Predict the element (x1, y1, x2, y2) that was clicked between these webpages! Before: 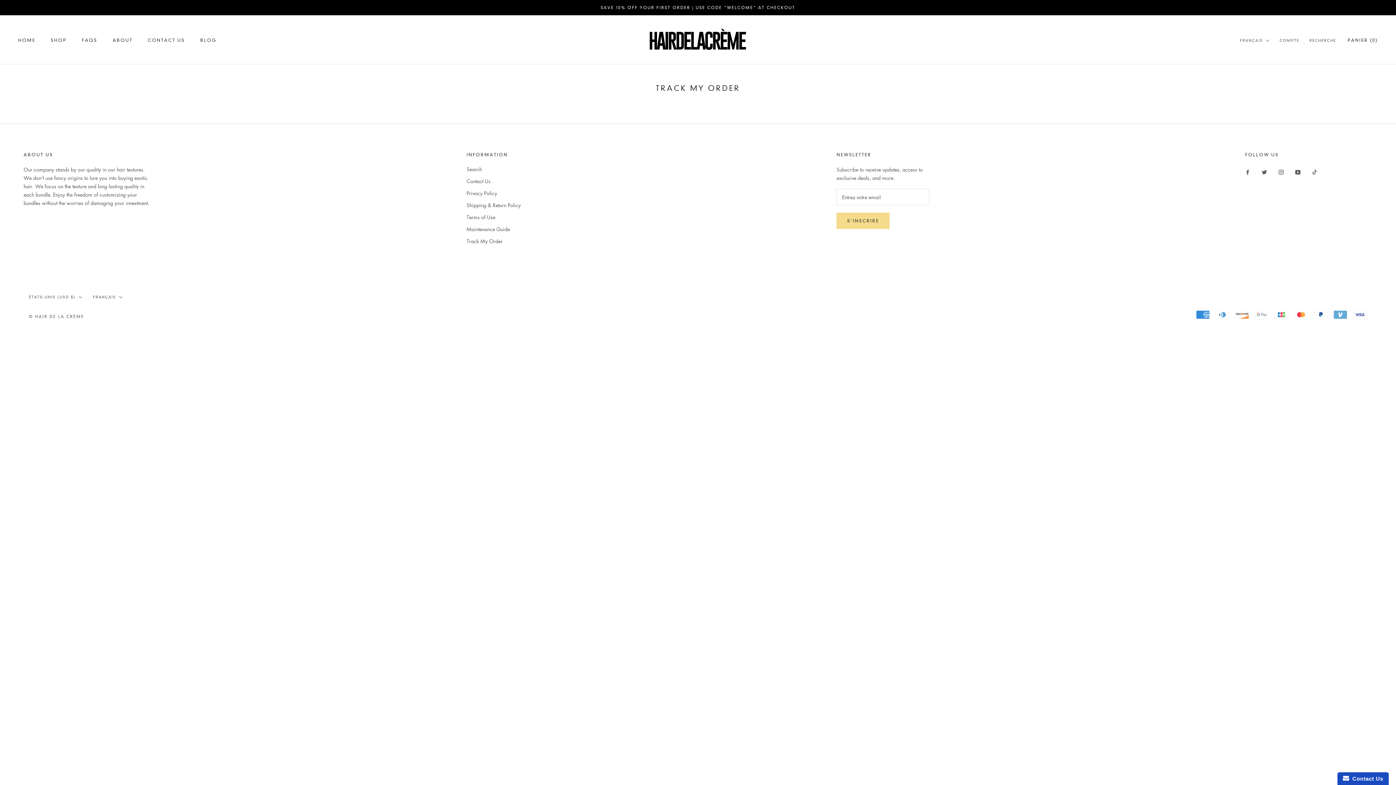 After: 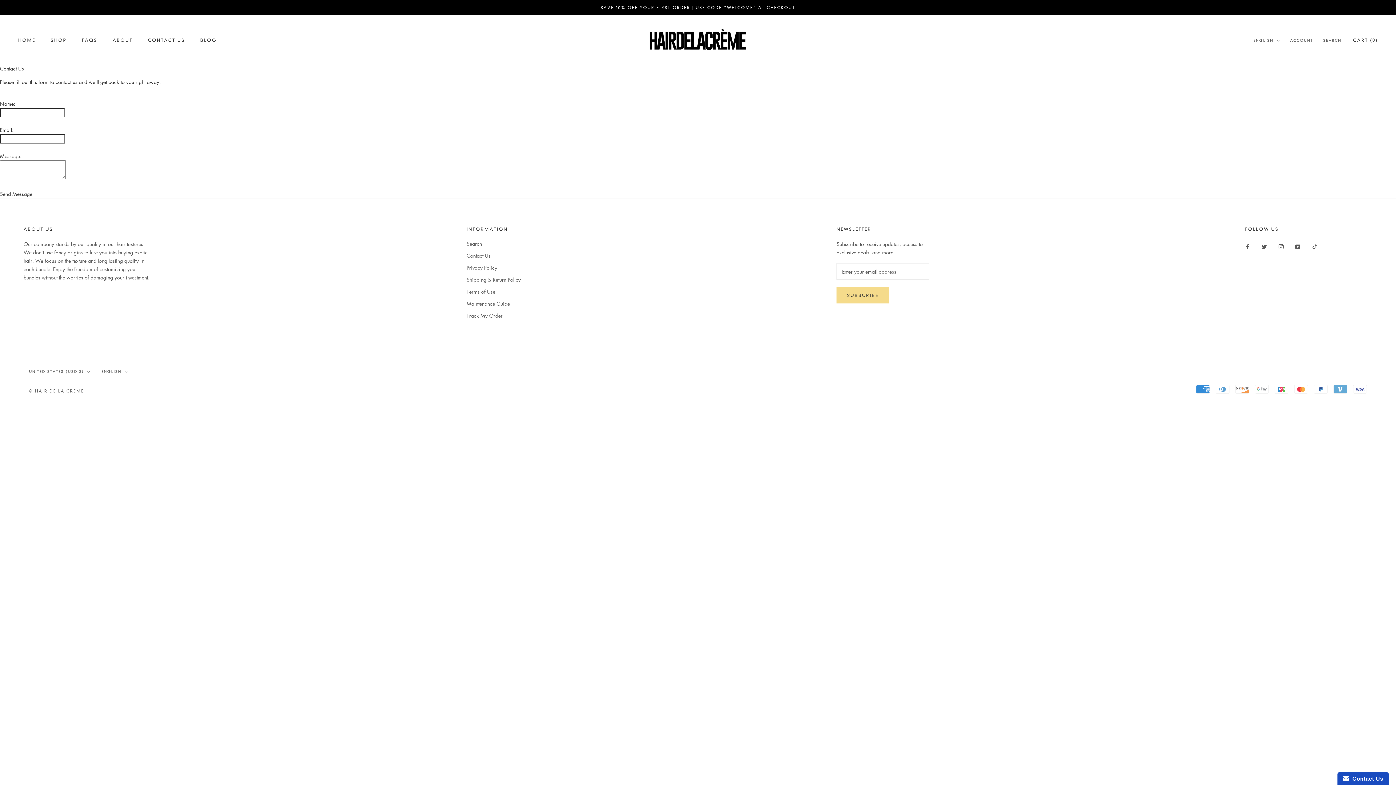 Action: label: CONTACT US
CONTACT US bbox: (147, 37, 185, 42)